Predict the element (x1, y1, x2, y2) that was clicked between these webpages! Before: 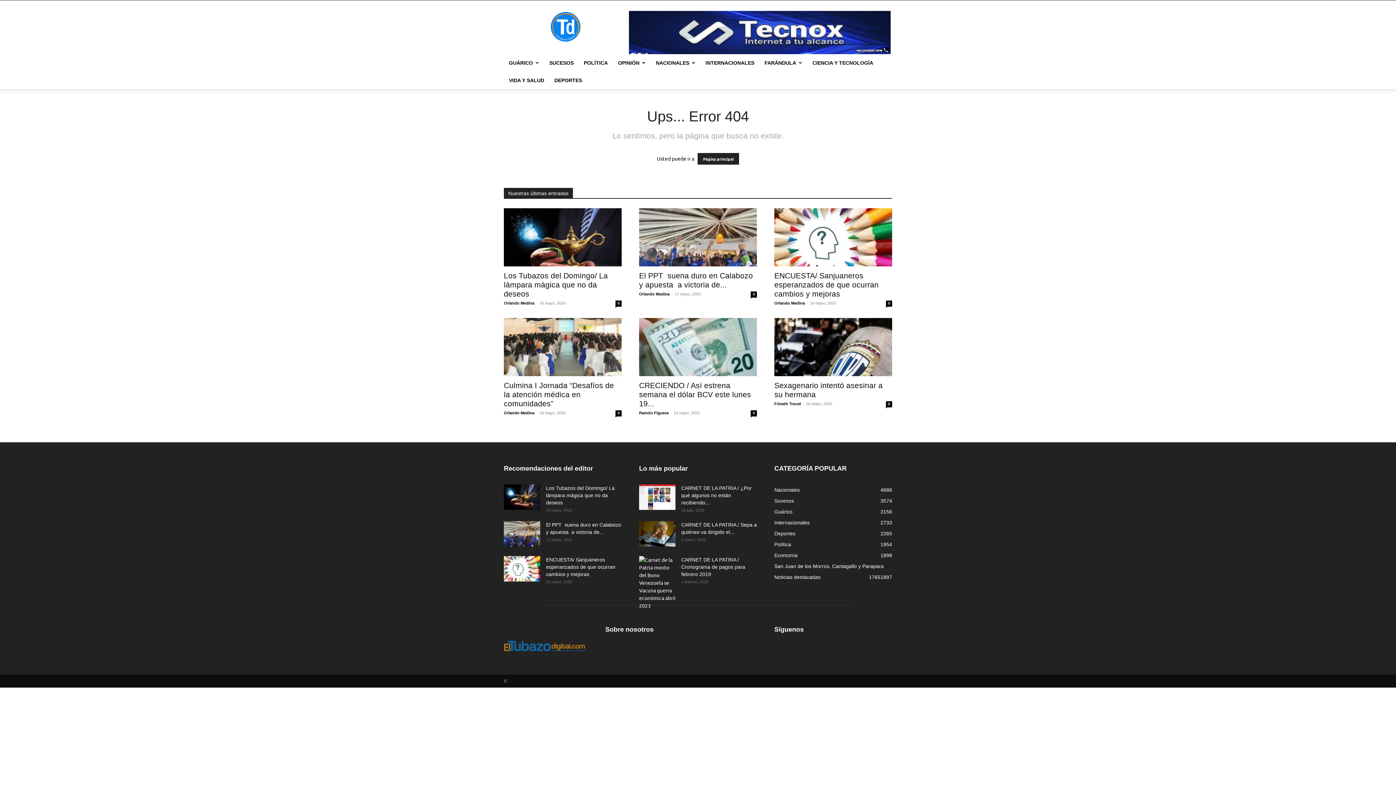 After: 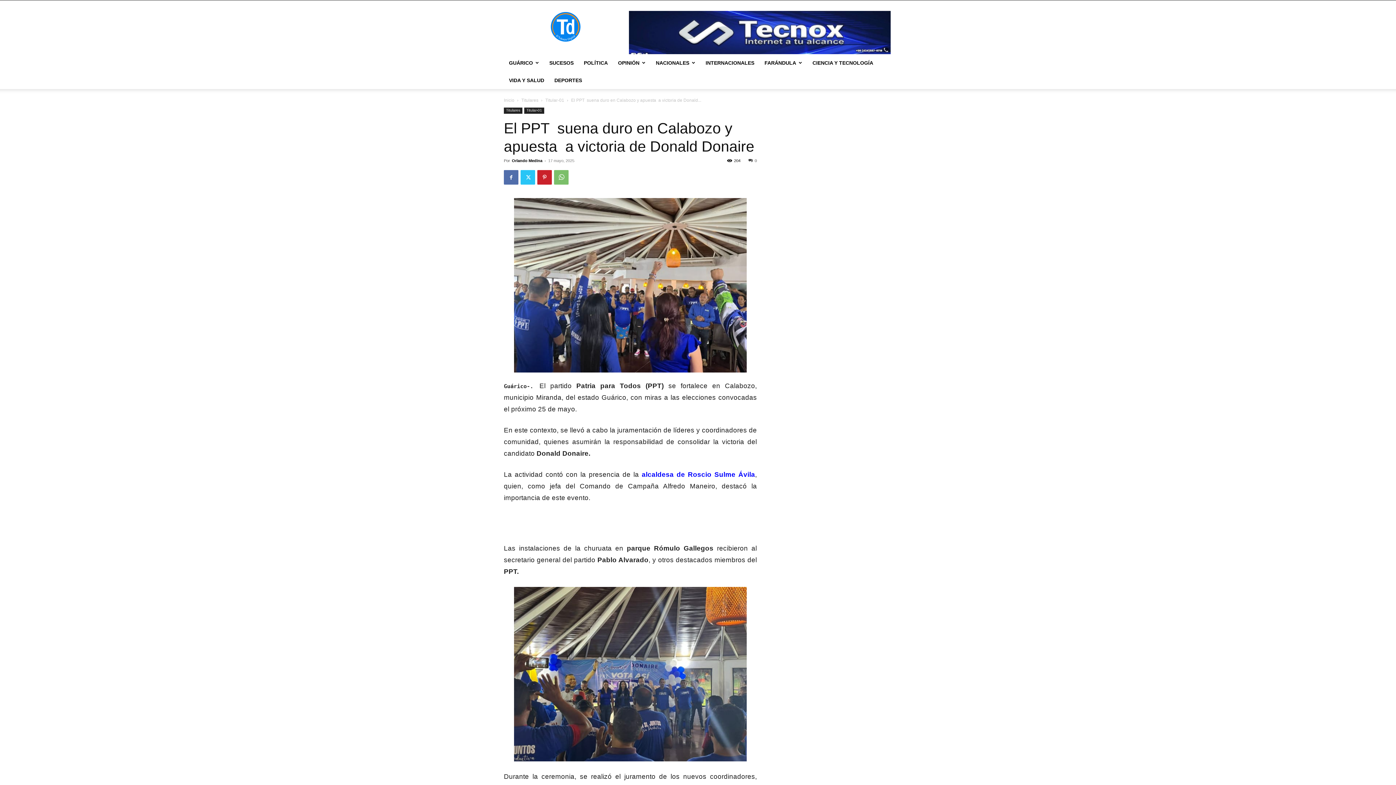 Action: bbox: (639, 208, 757, 266)